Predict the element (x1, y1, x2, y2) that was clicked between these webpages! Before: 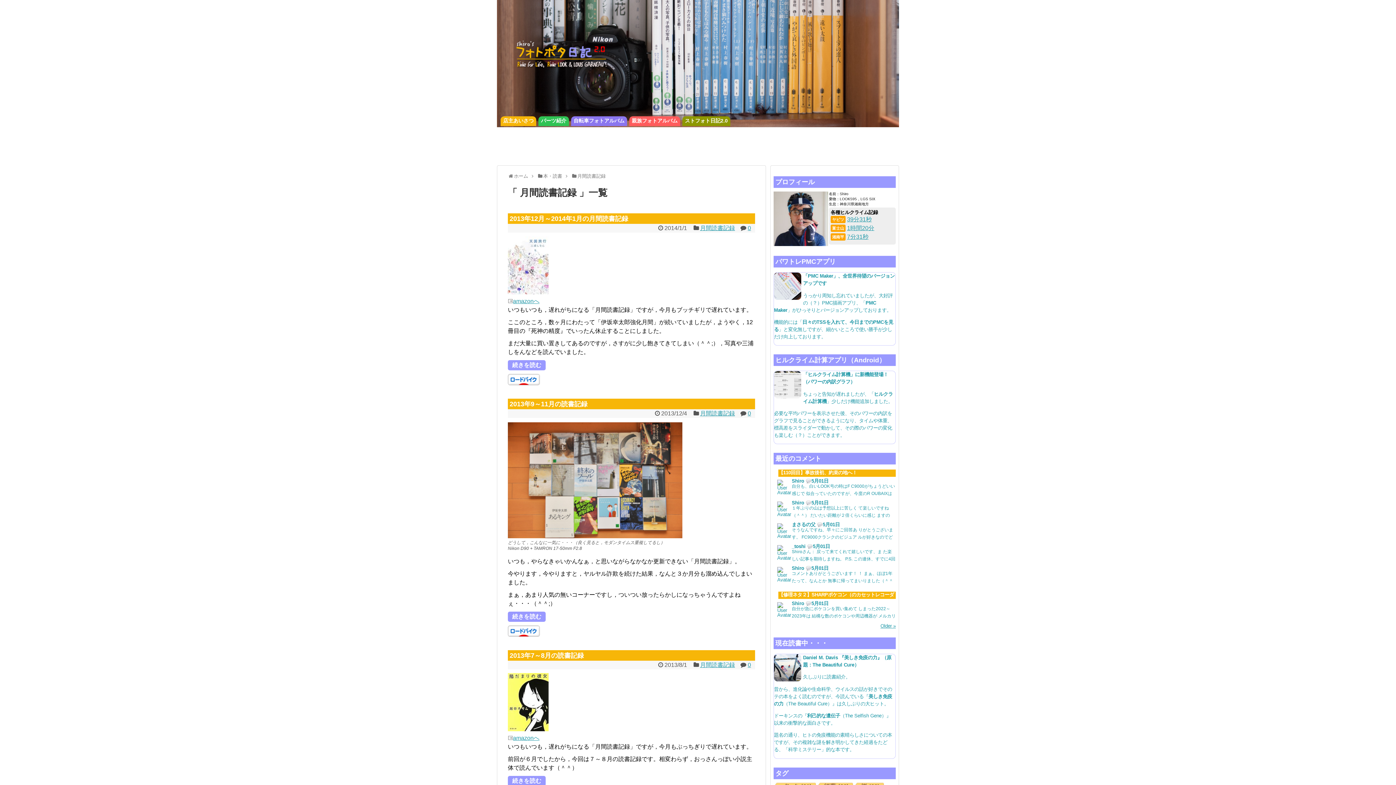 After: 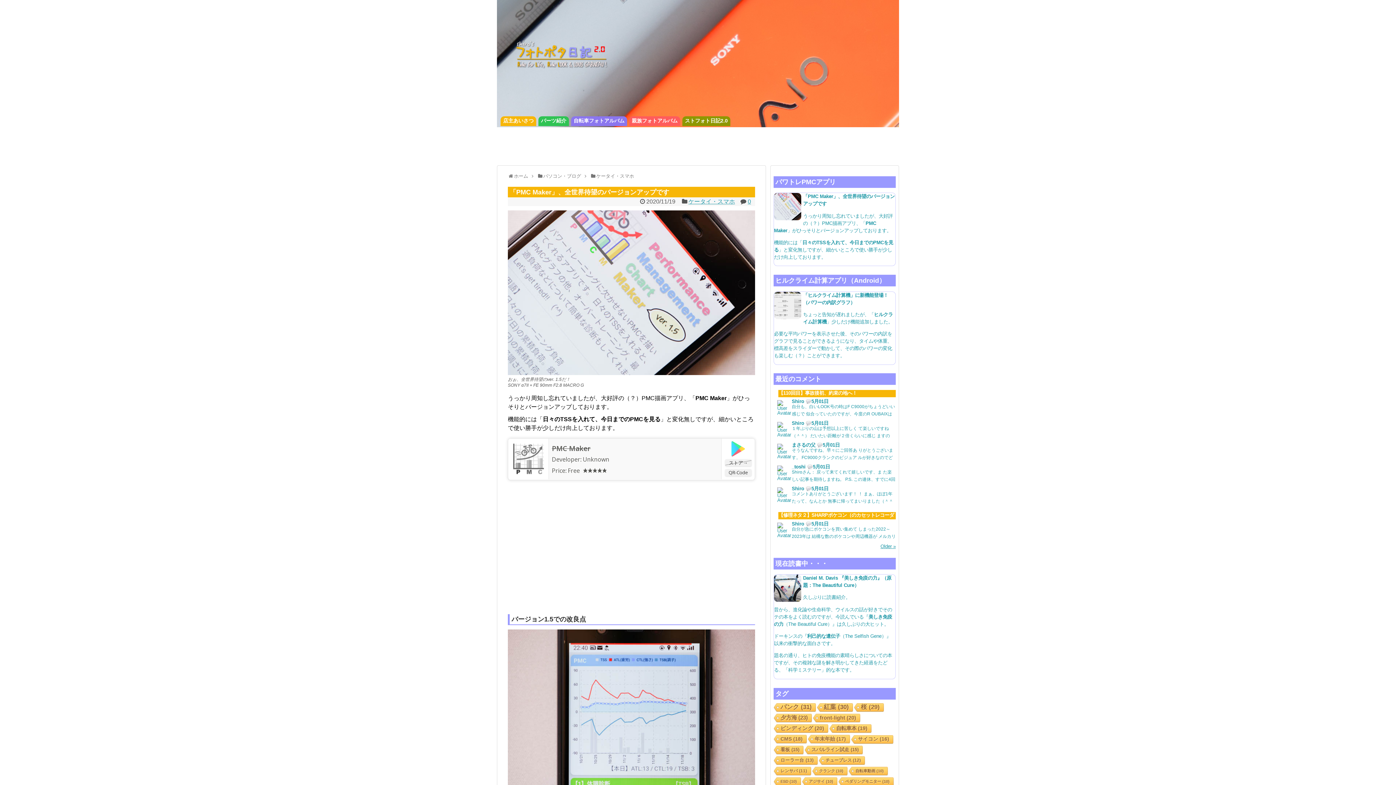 Action: label: 「PMC Maker」、全世界待望のバージョンアップです

うっかり周知し忘れていましたが、大好評の（？）PMC描画アプリ、「PMC Maker」がひっそりとバージョンアップしております。

機能的には「日々のTSSを入れて、今日までのPMCを見る」と変化無しですが、細かいところで使い勝手が少しだけ向上しております。 bbox: (773, 272, 896, 345)